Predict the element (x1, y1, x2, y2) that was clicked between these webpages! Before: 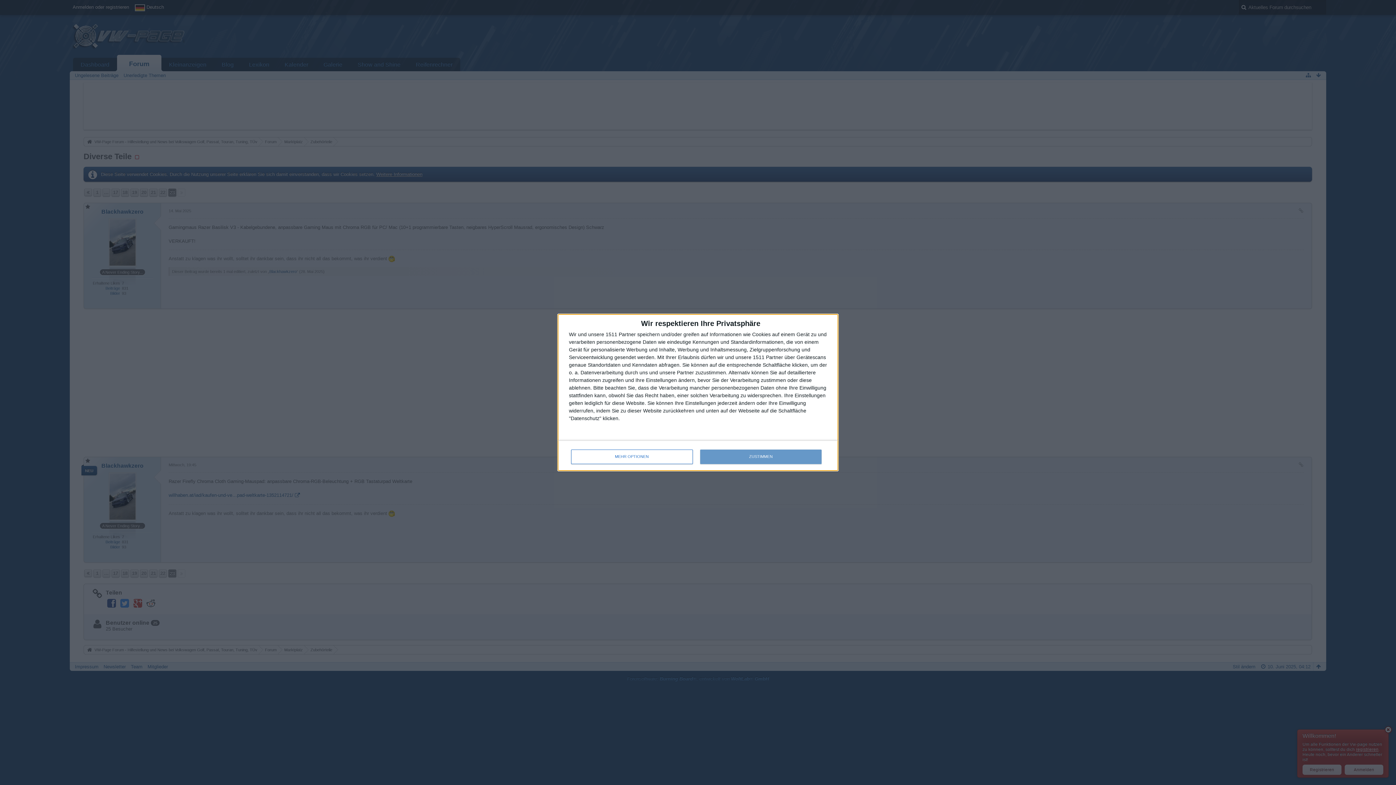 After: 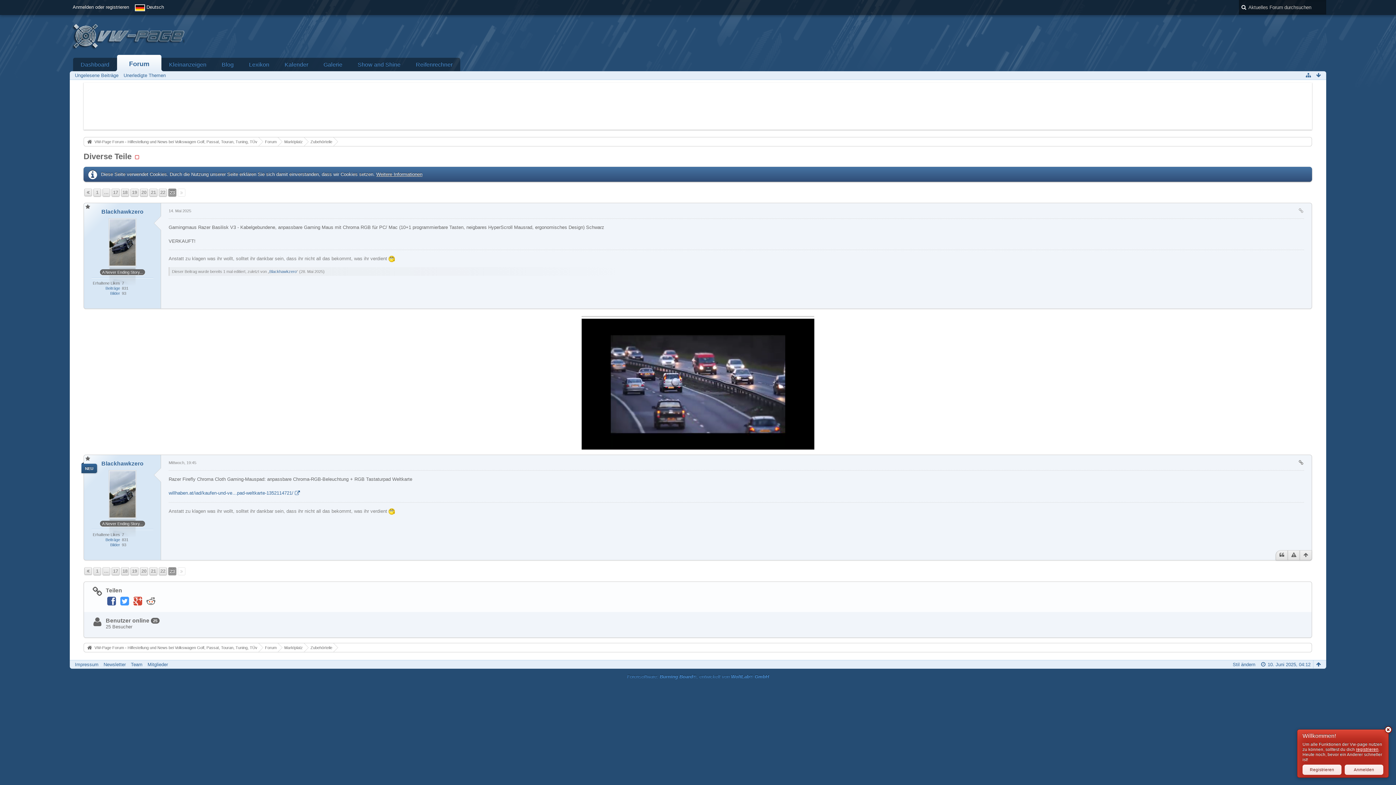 Action: label: ZUSTIMMEN bbox: (700, 449, 821, 464)